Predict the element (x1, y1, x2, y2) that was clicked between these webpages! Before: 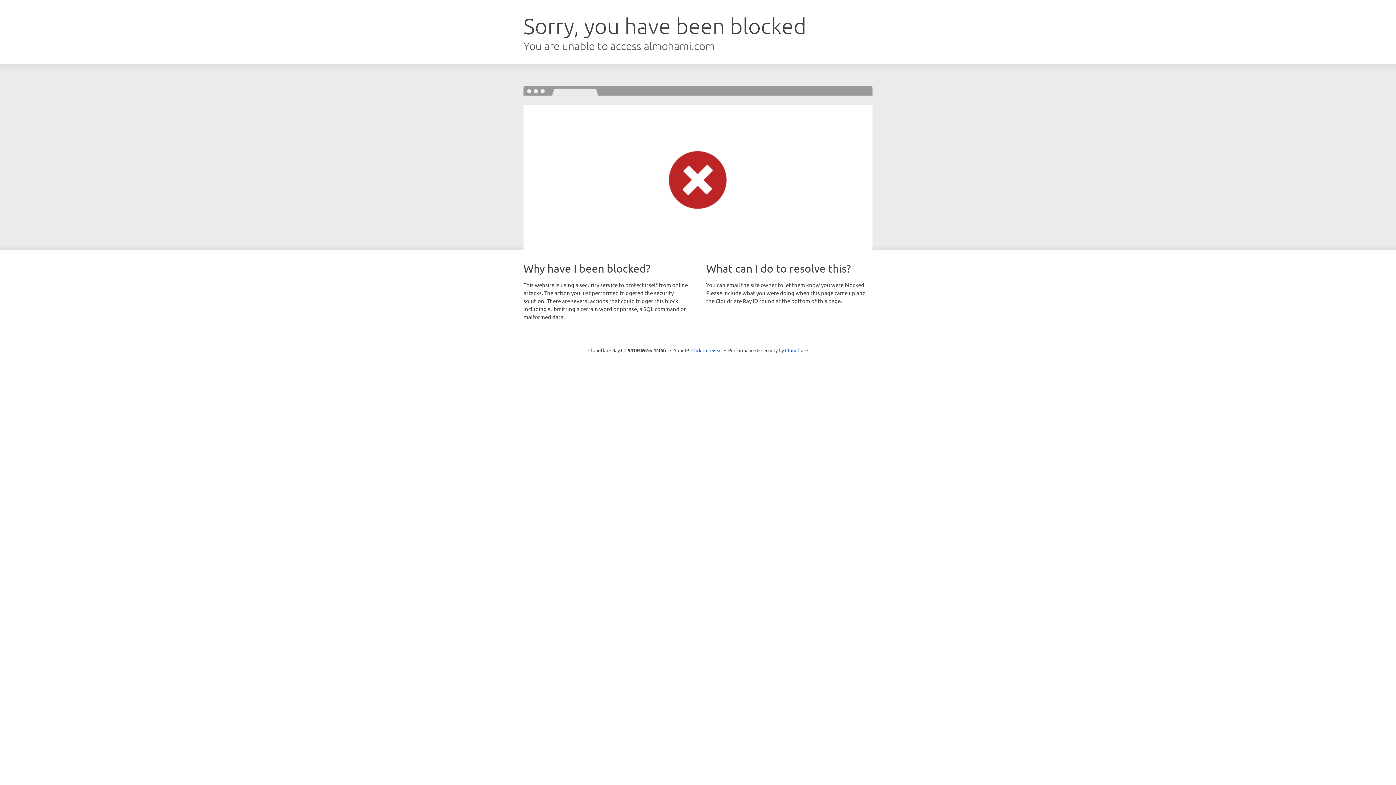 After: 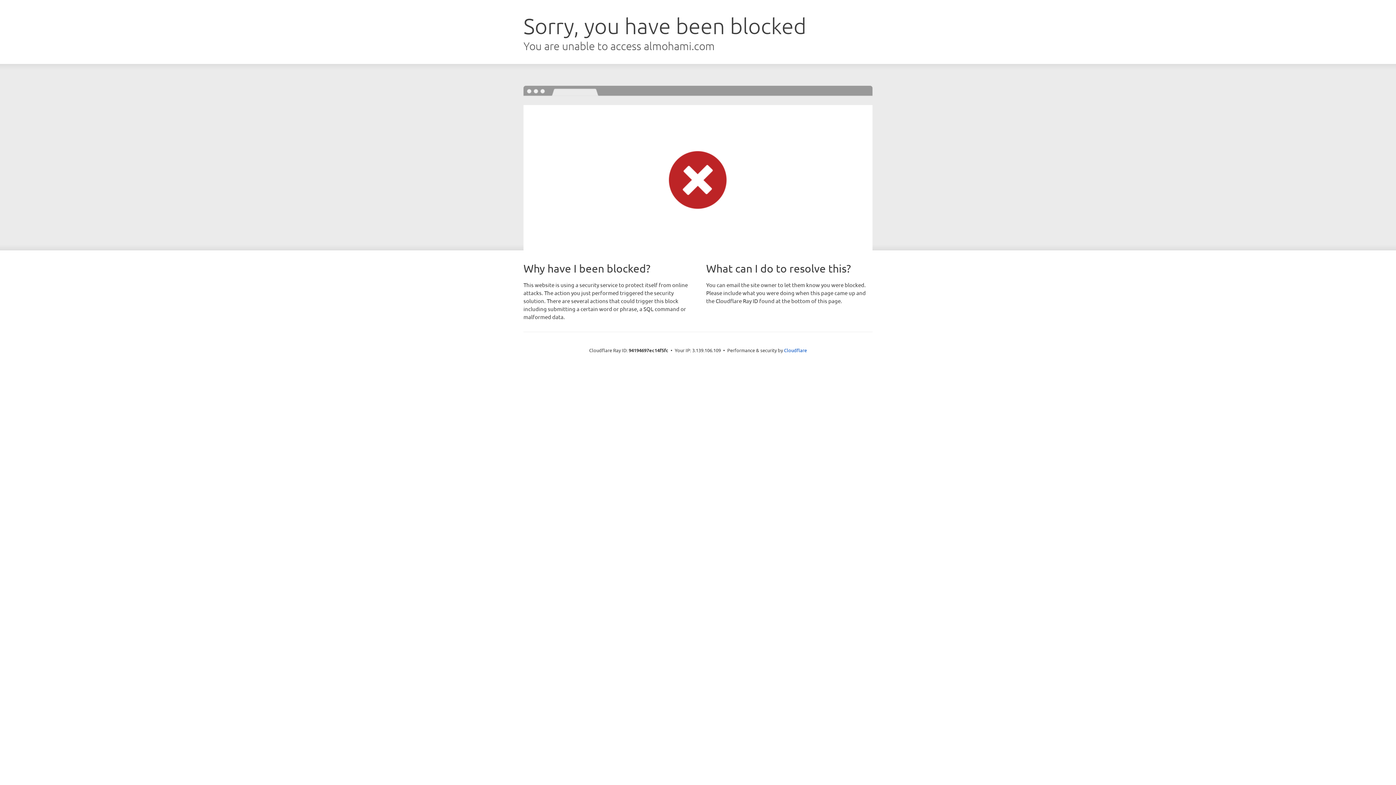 Action: label: Click to reveal bbox: (691, 346, 722, 353)